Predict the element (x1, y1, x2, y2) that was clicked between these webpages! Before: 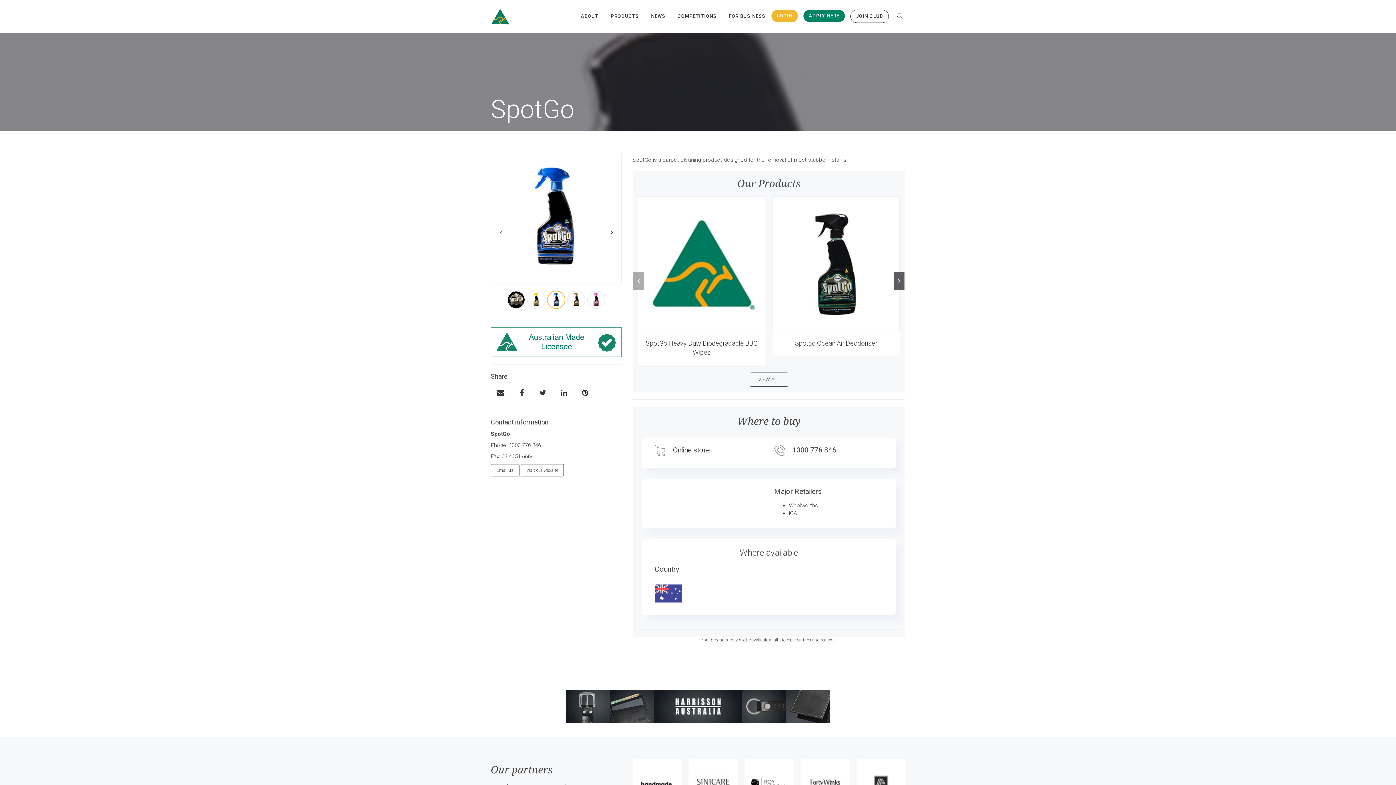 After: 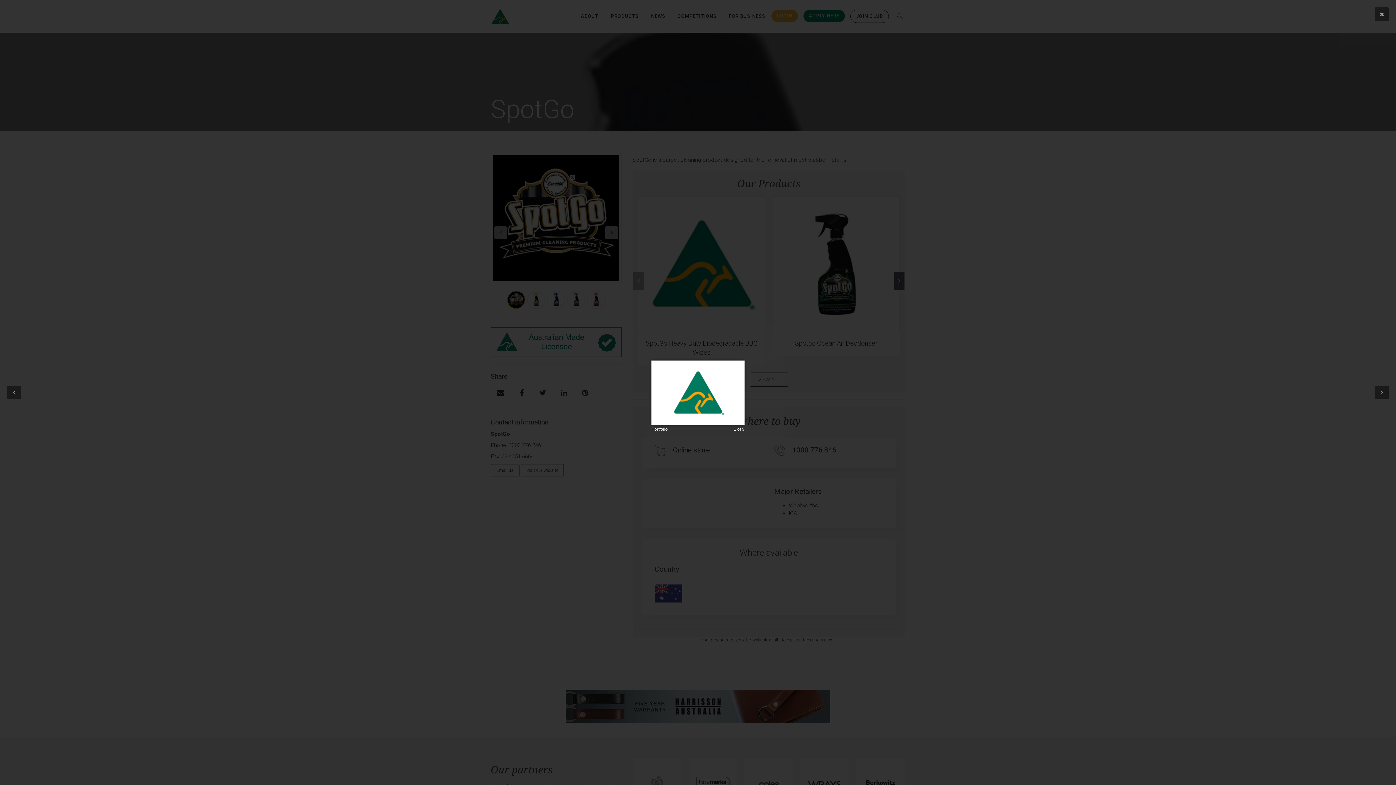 Action: bbox: (695, 264, 708, 270)